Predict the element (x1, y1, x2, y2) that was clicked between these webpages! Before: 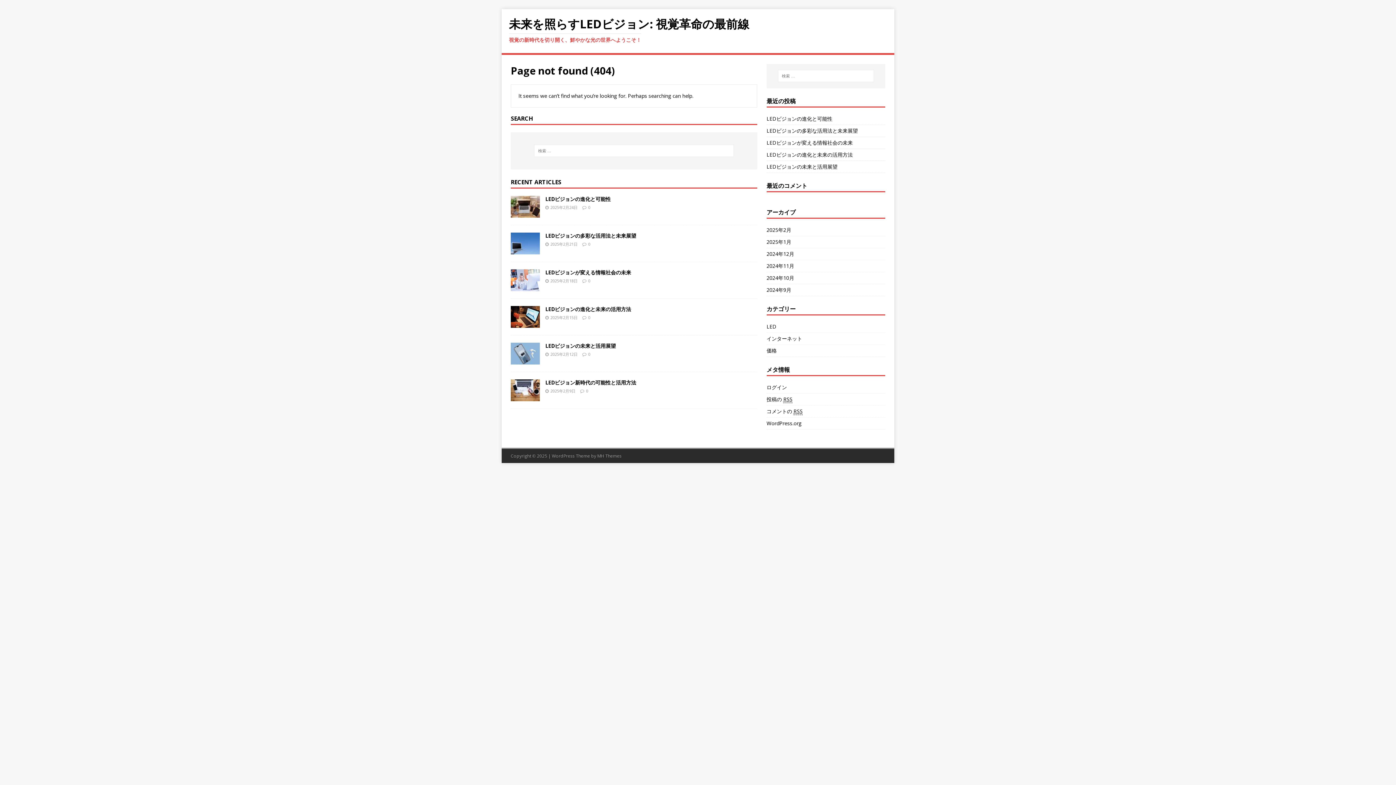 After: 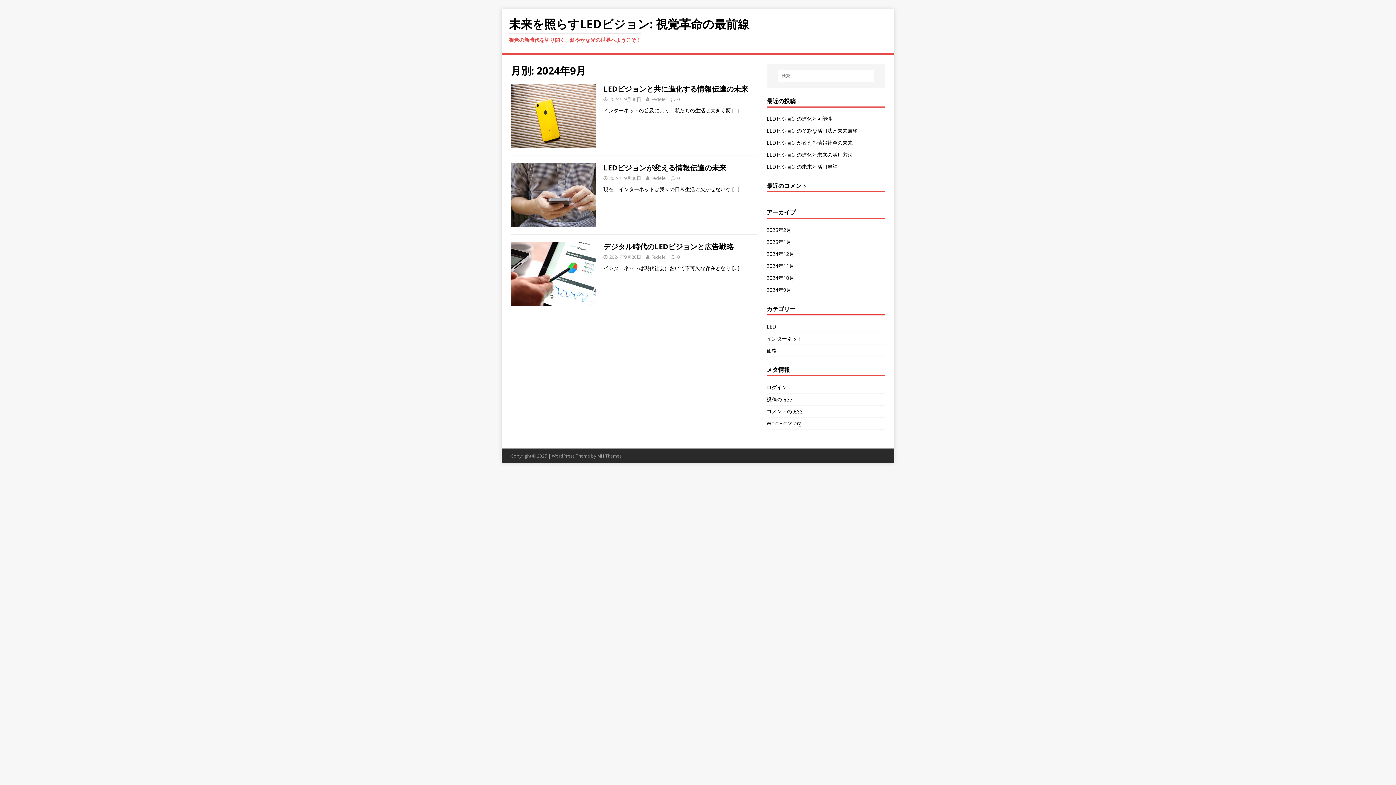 Action: bbox: (766, 284, 885, 295) label: 2024年9月